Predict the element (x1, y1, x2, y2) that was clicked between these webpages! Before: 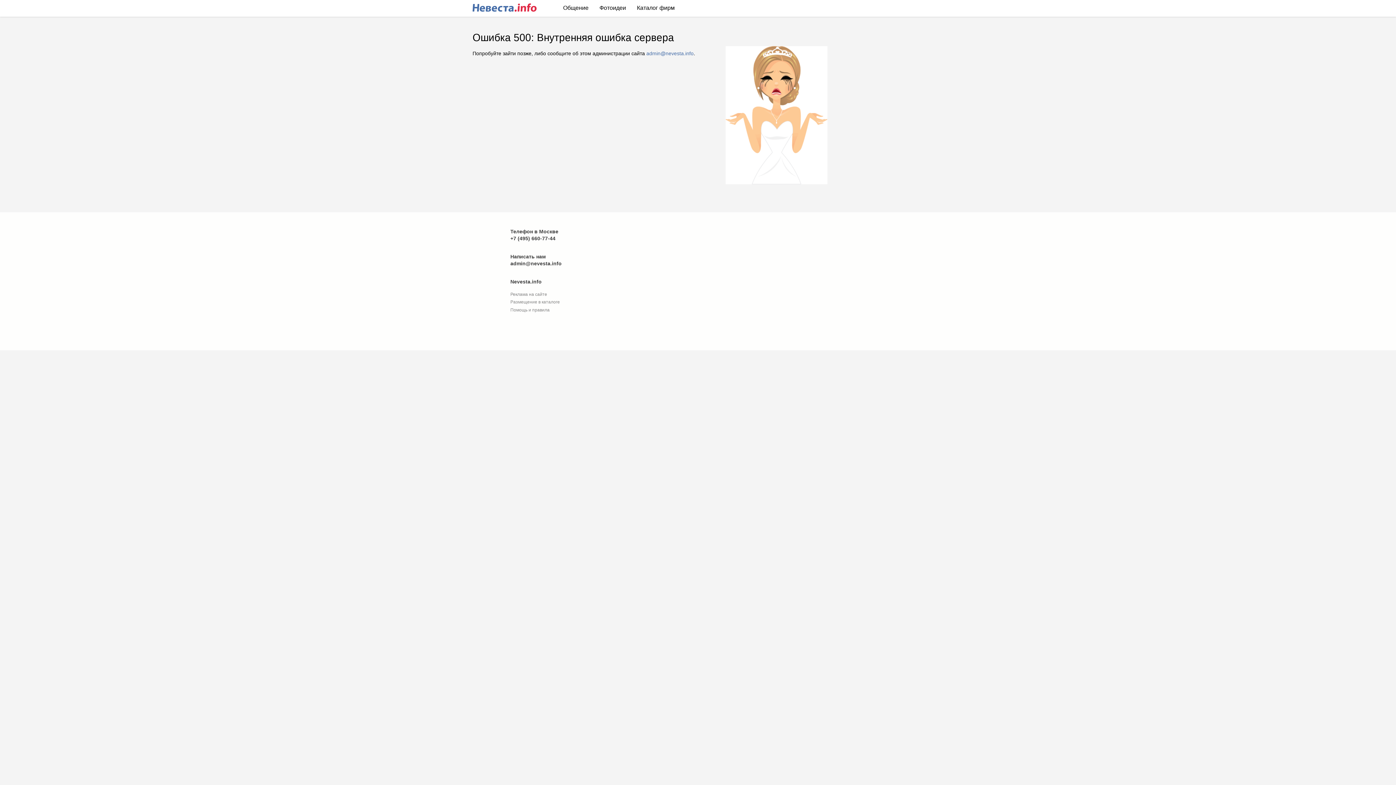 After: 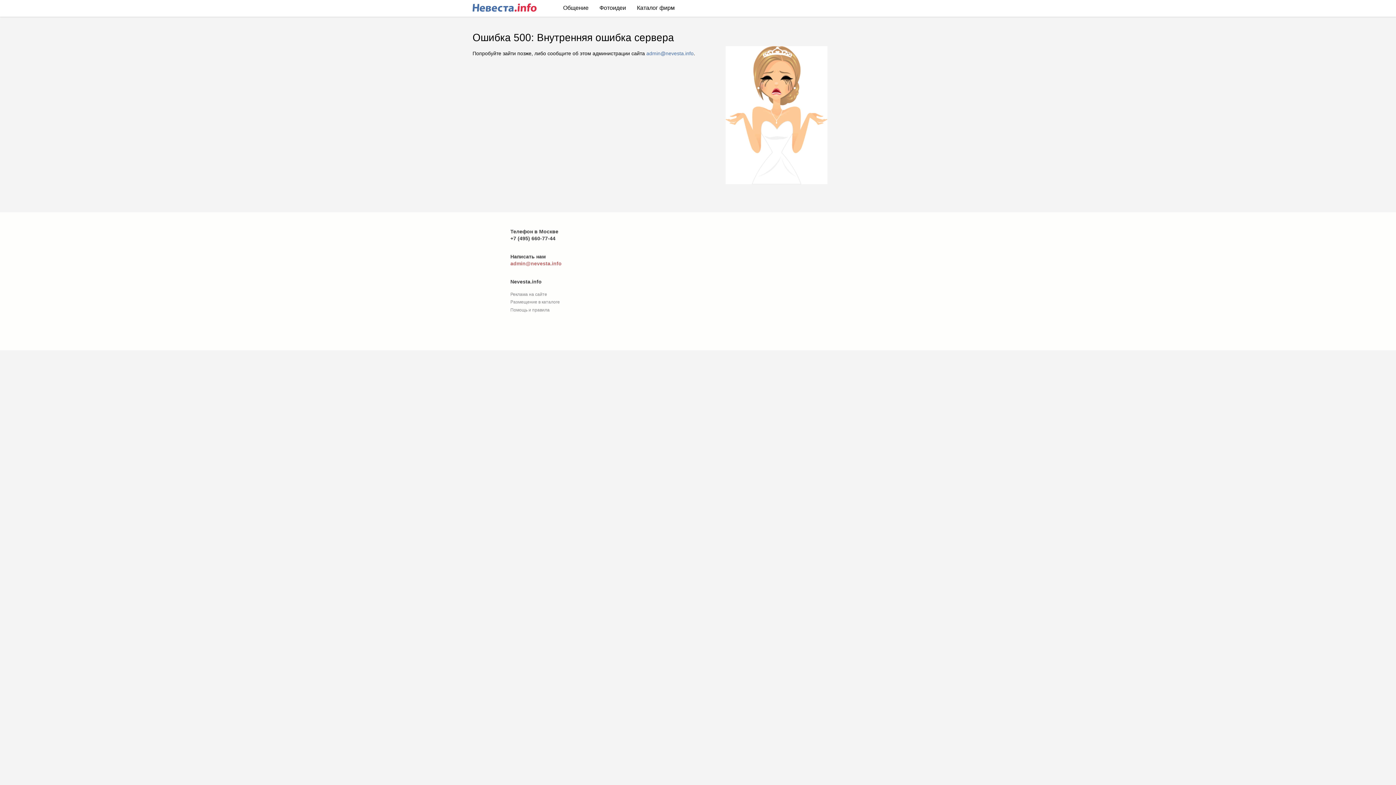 Action: label: admin@nevesta.info bbox: (510, 260, 561, 266)